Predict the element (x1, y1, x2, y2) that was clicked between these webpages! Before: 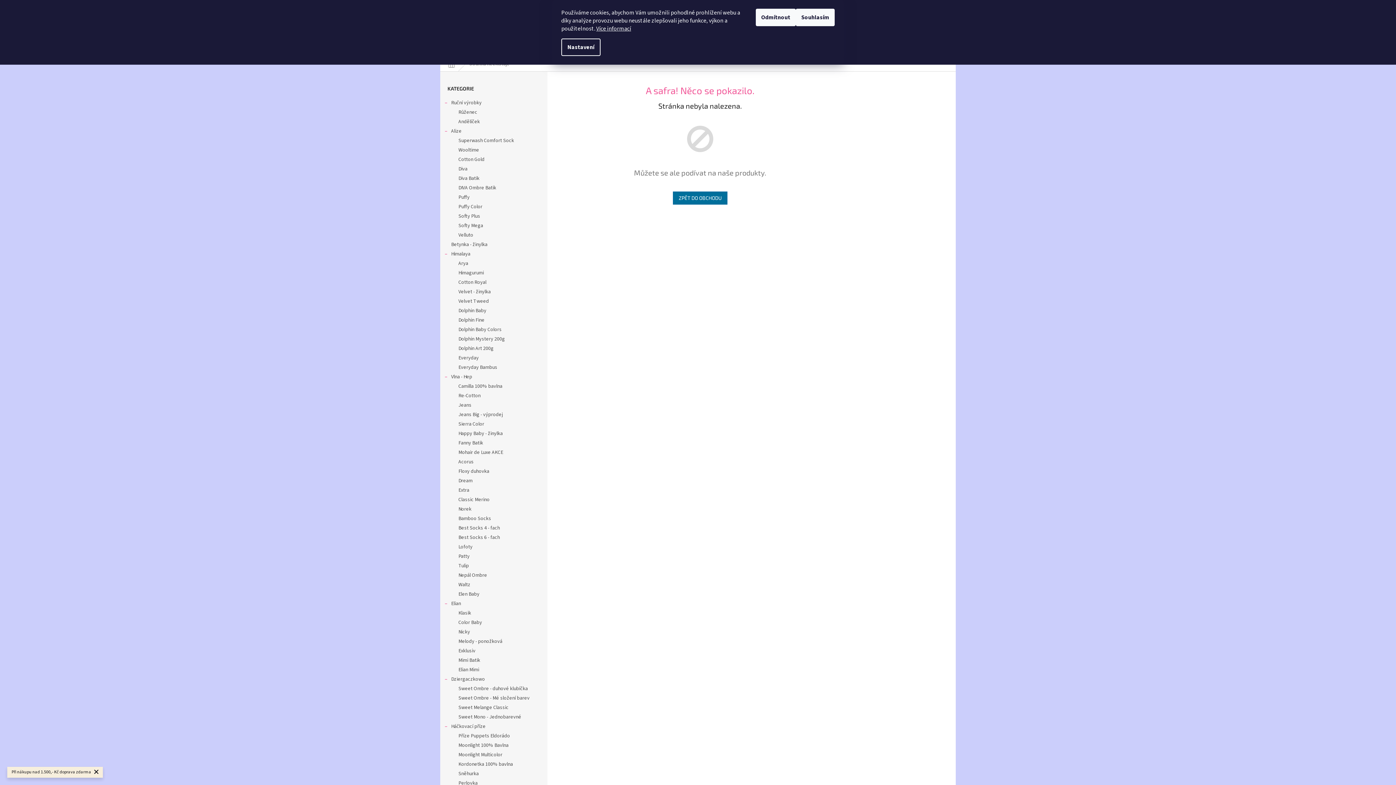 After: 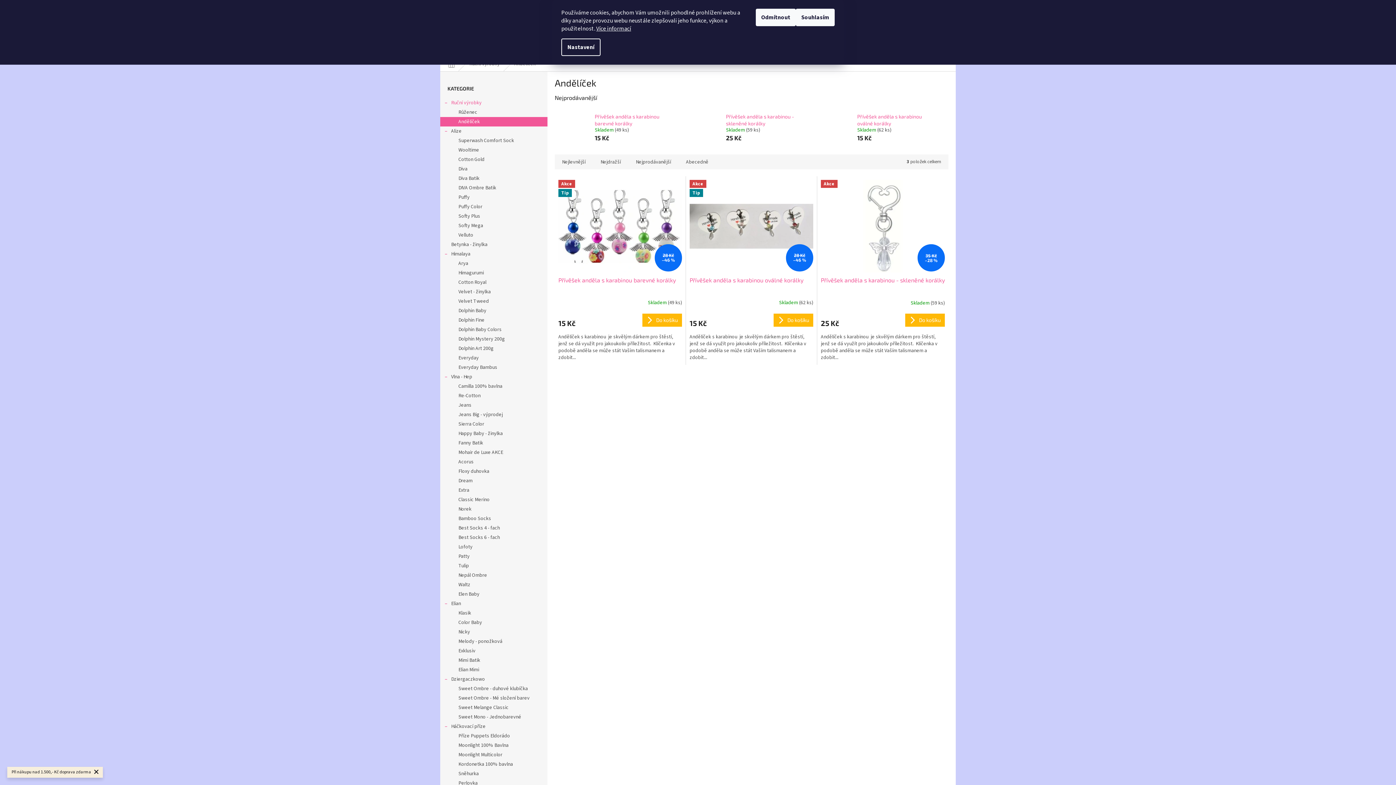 Action: bbox: (440, 117, 547, 126) label: Andělíček